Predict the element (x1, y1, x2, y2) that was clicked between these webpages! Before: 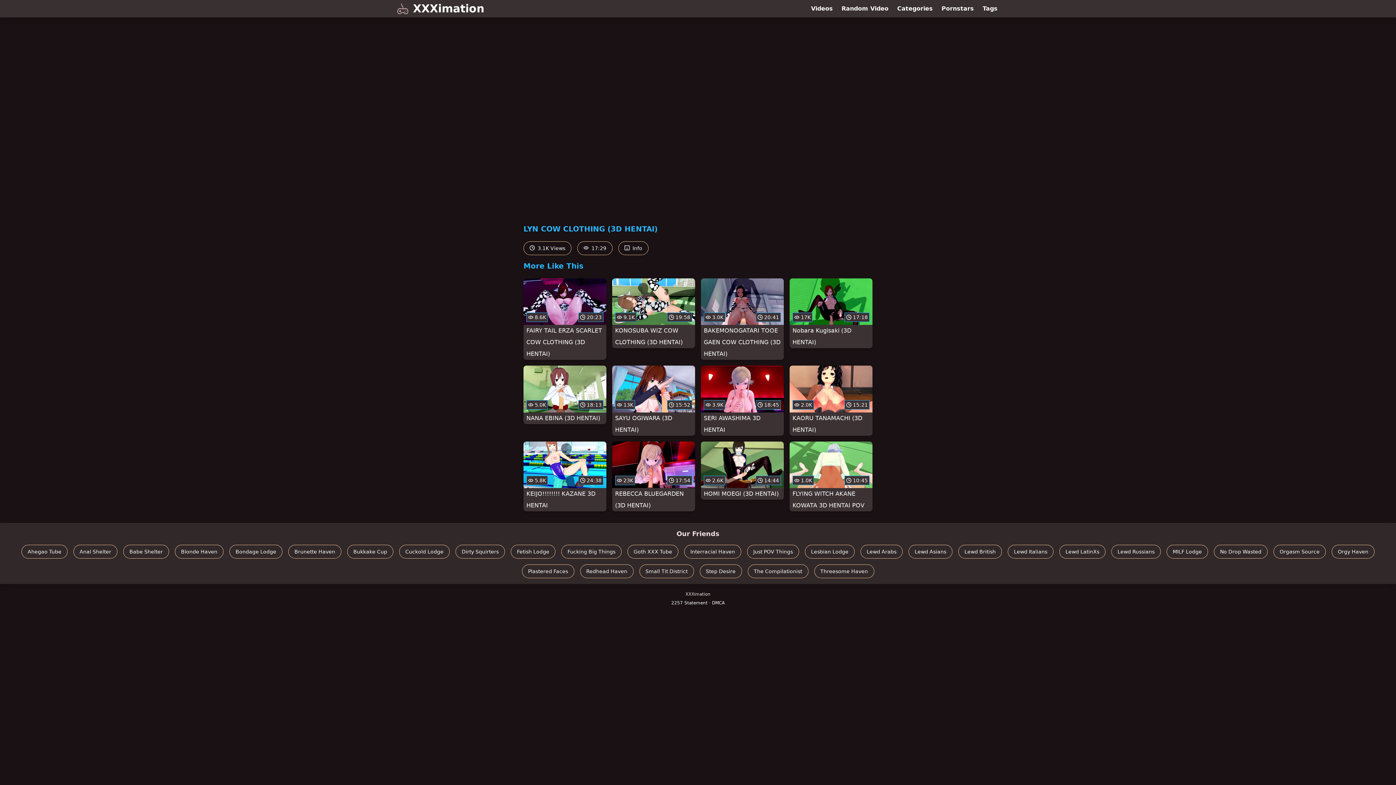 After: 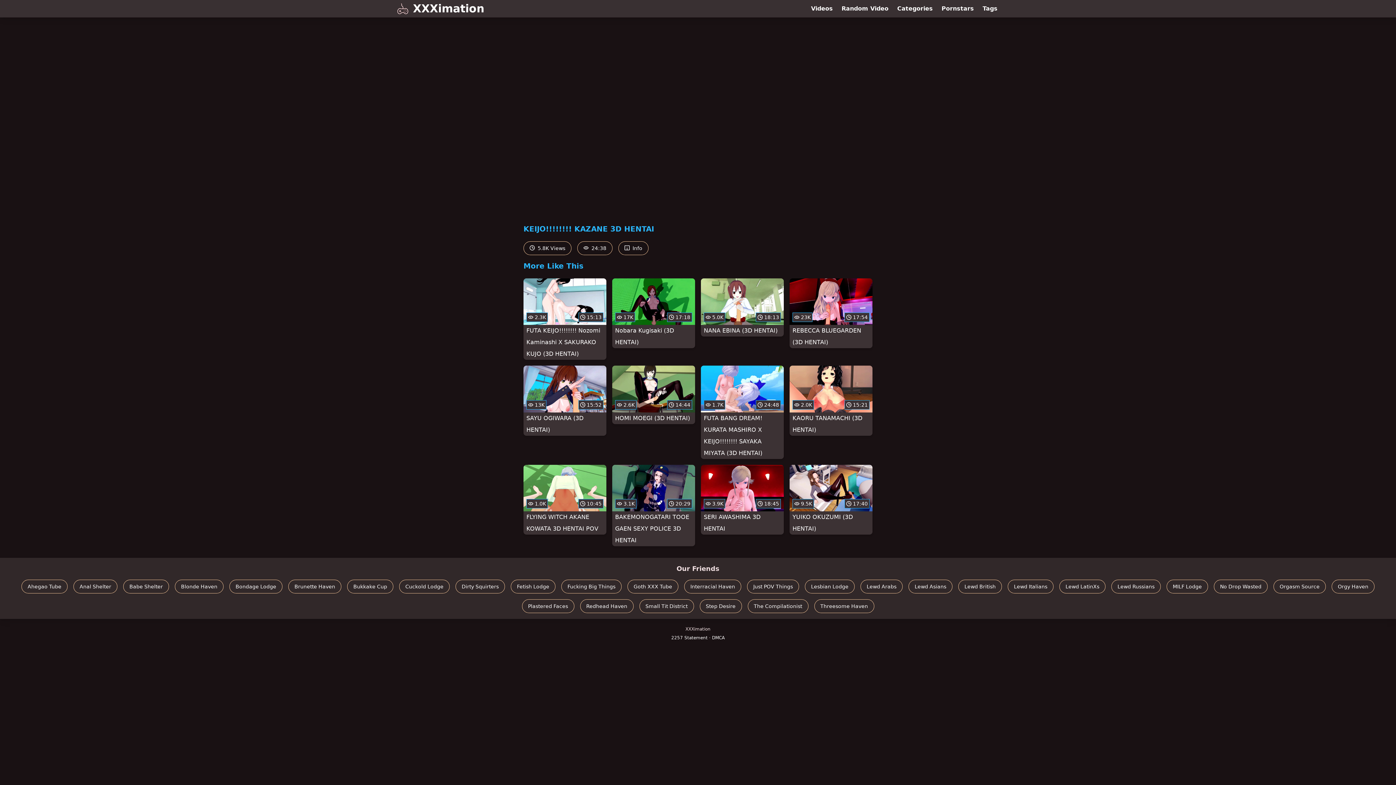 Action: bbox: (523, 441, 606, 511) label:  5.8K
 24:38
KEIJO!!!!!!!! KAZANE 3D HENTAI